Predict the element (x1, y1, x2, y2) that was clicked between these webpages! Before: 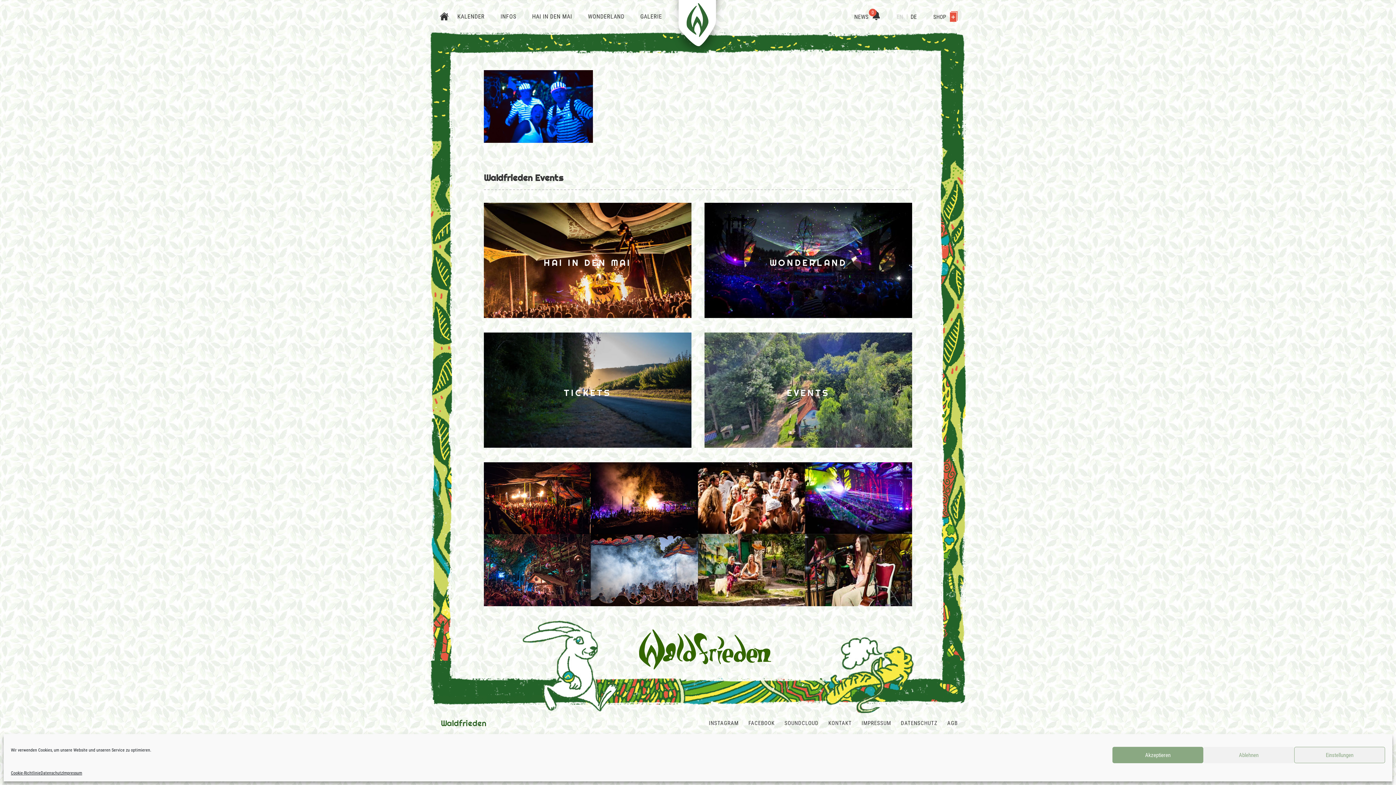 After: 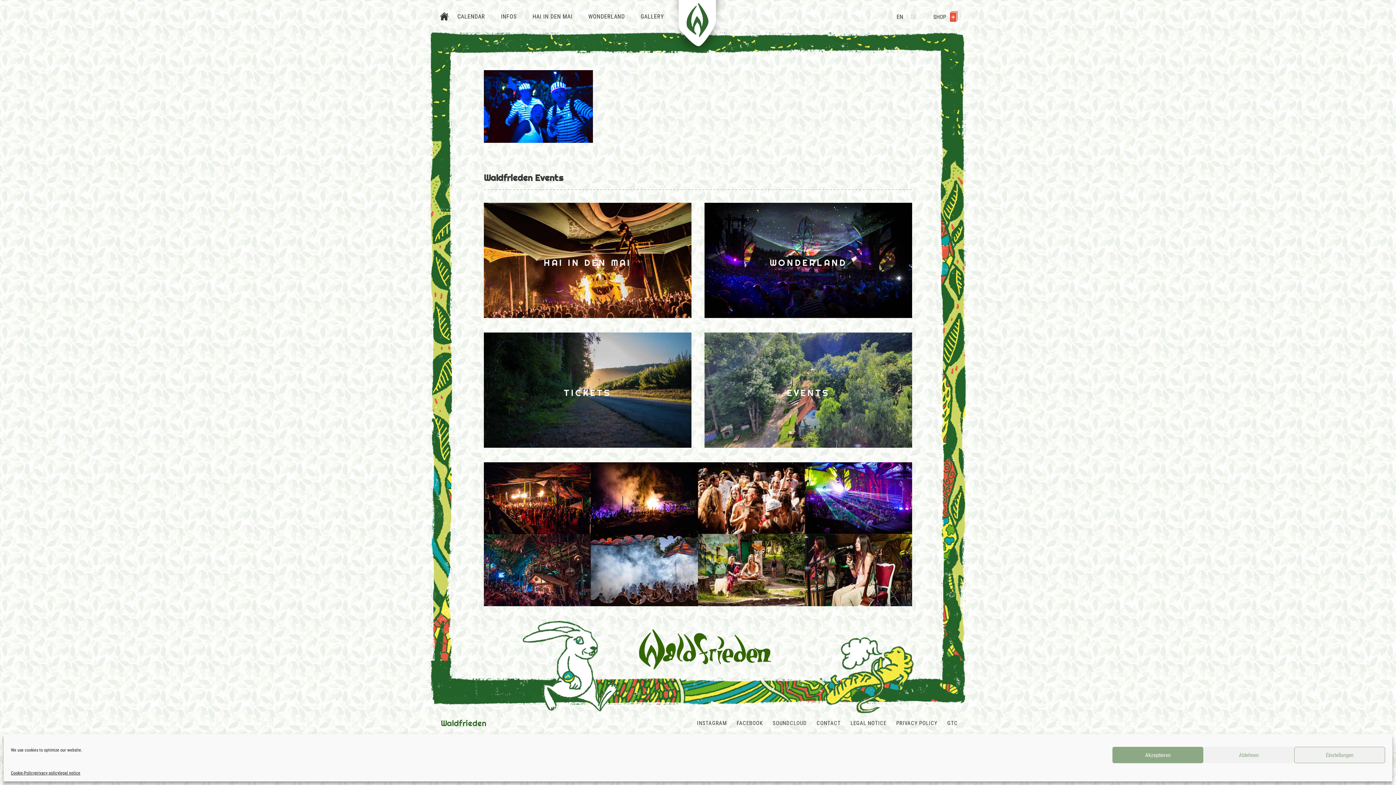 Action: label: EN bbox: (896, 13, 903, 20)